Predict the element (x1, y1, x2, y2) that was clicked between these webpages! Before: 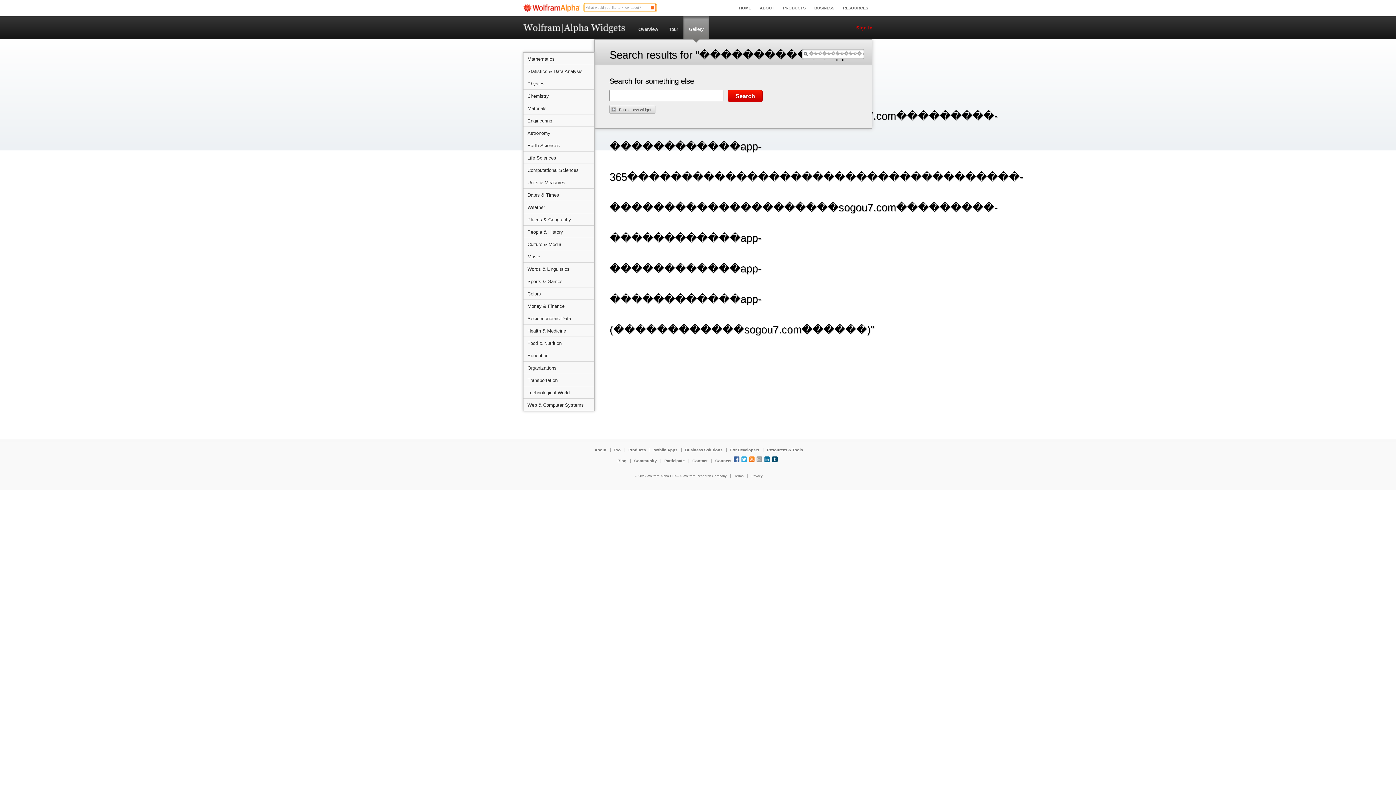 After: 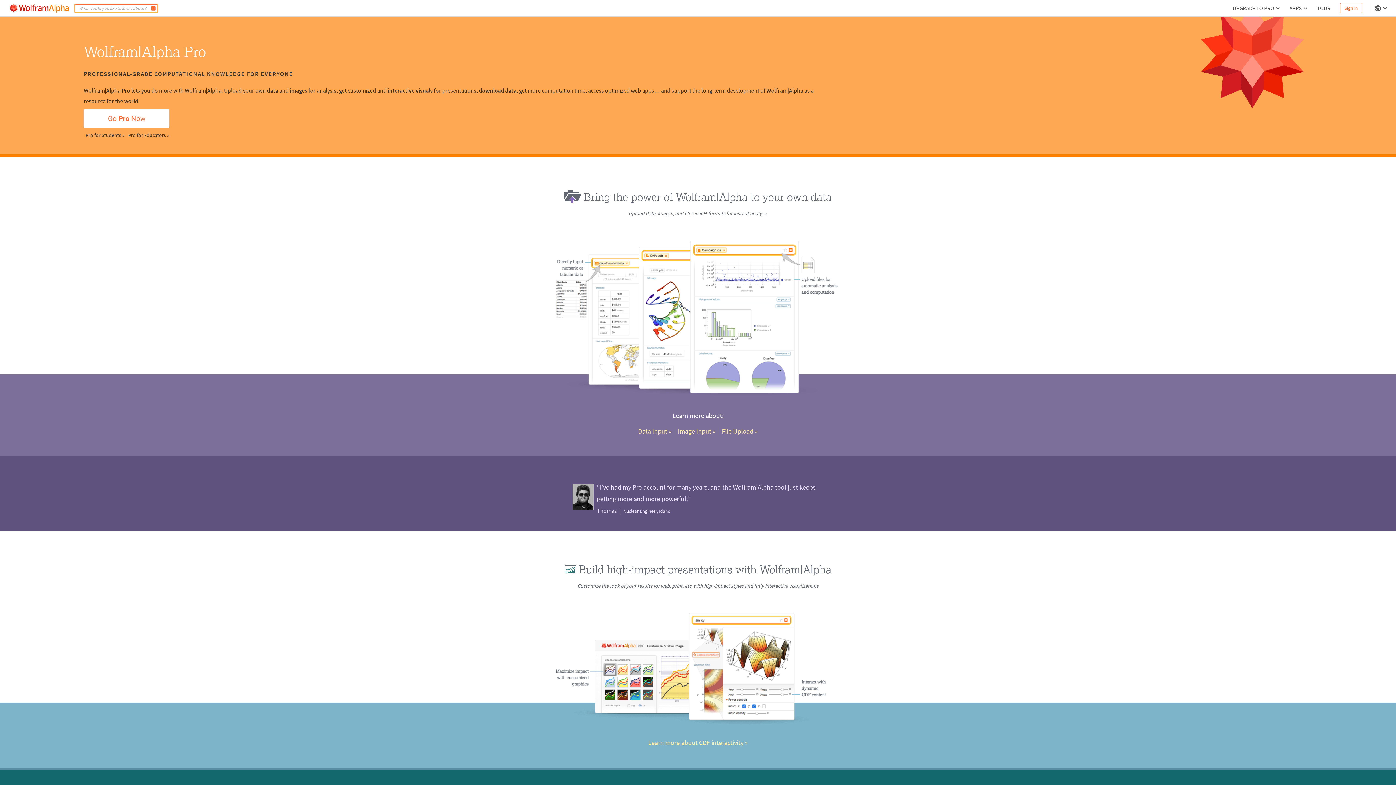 Action: label: Pro bbox: (614, 448, 620, 452)